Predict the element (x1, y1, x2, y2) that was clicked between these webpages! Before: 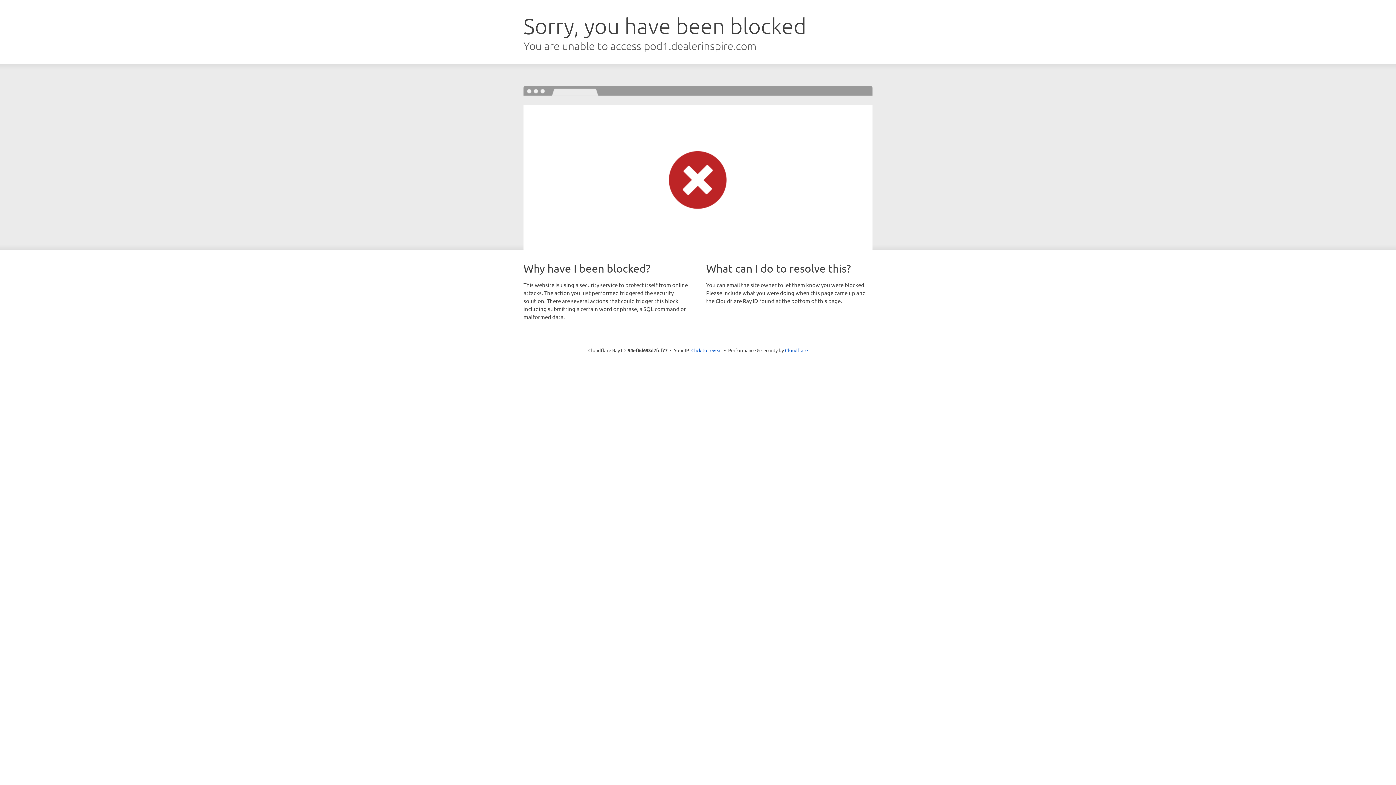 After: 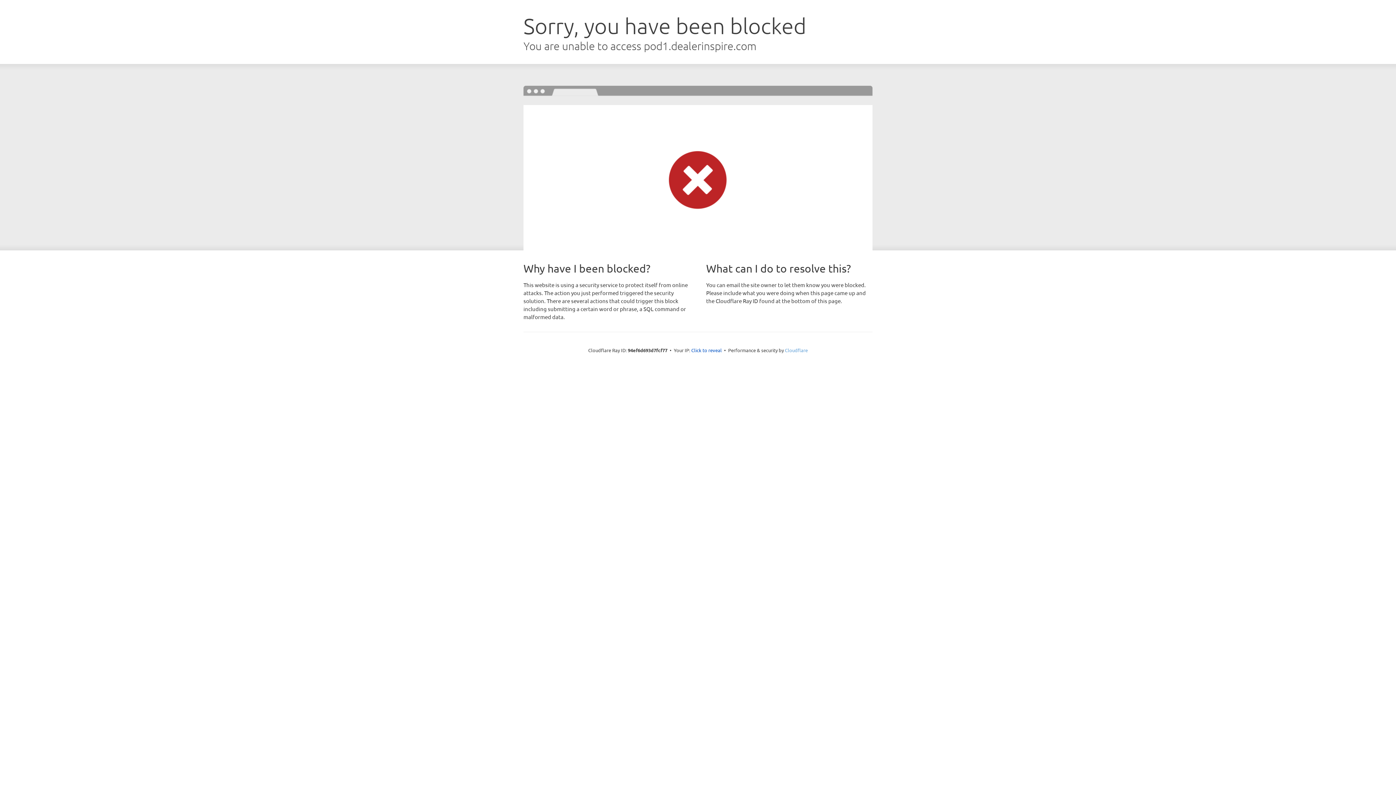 Action: bbox: (785, 347, 808, 353) label: Cloudflare